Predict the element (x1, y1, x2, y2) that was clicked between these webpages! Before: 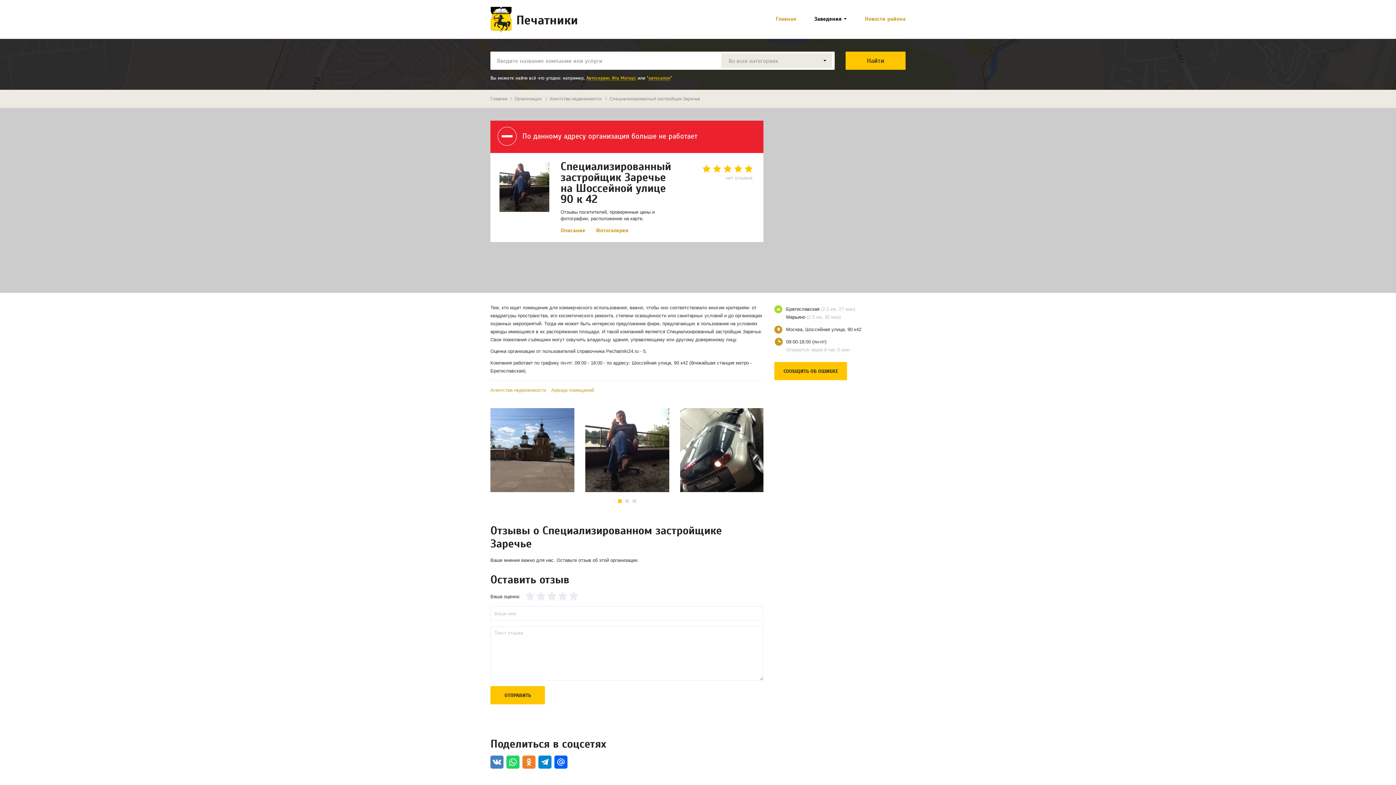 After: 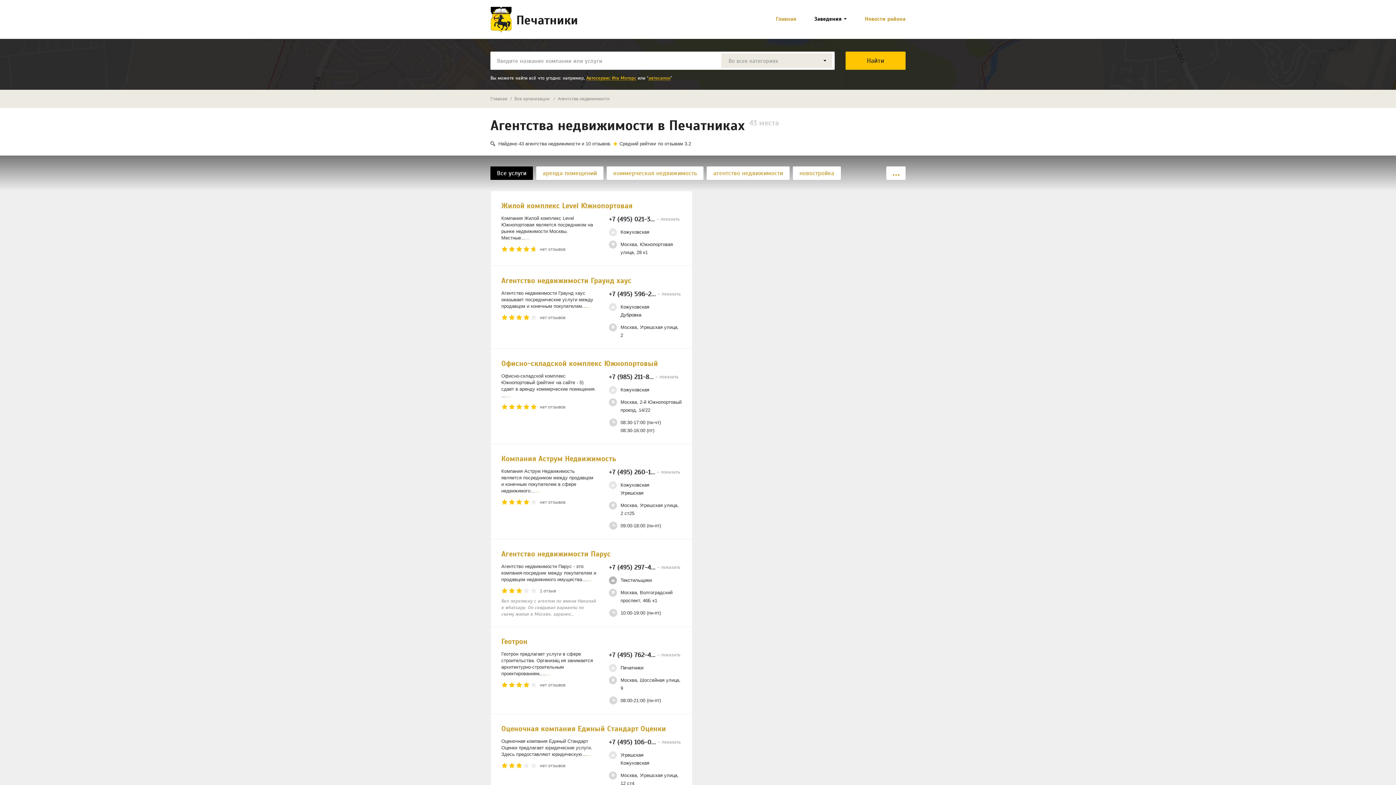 Action: label: Агентства недвижимости bbox: (490, 386, 546, 394)